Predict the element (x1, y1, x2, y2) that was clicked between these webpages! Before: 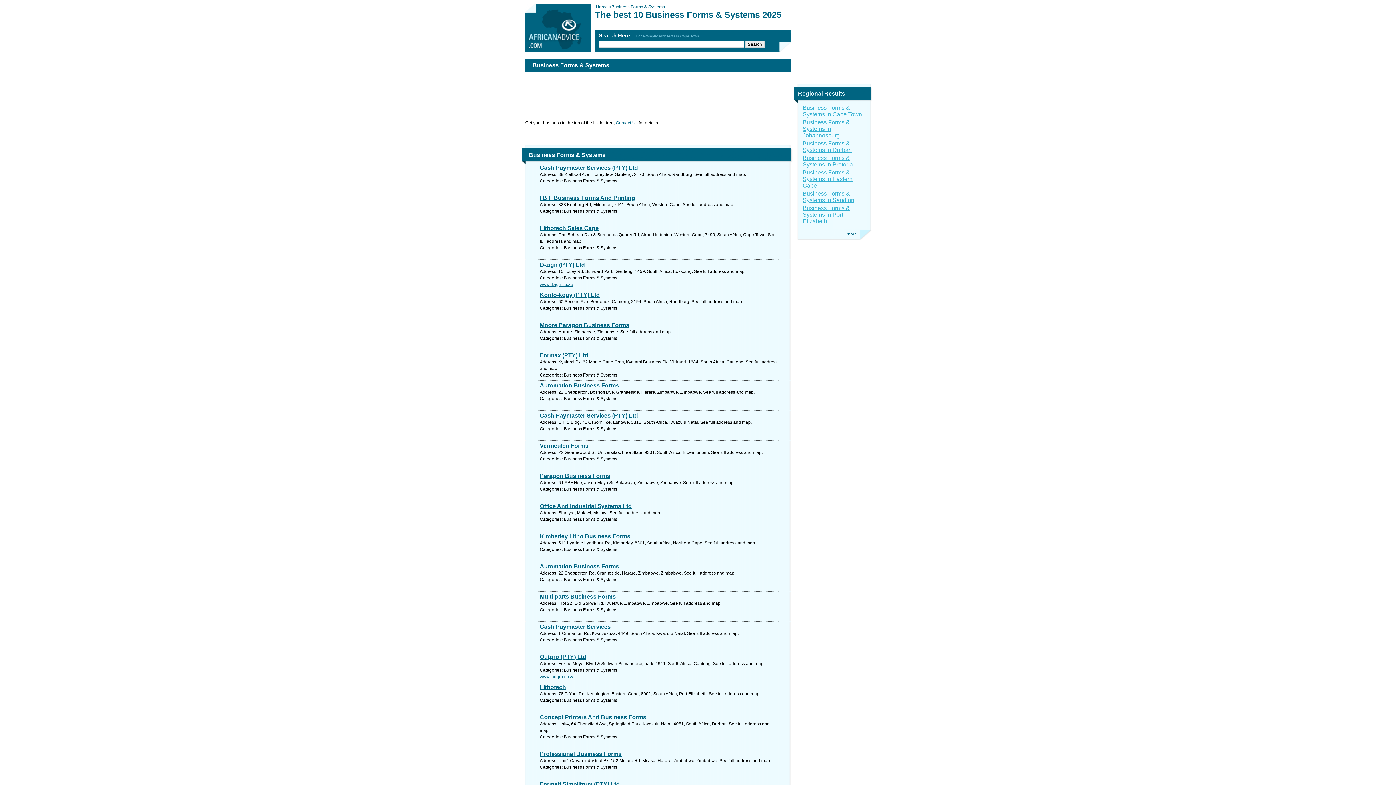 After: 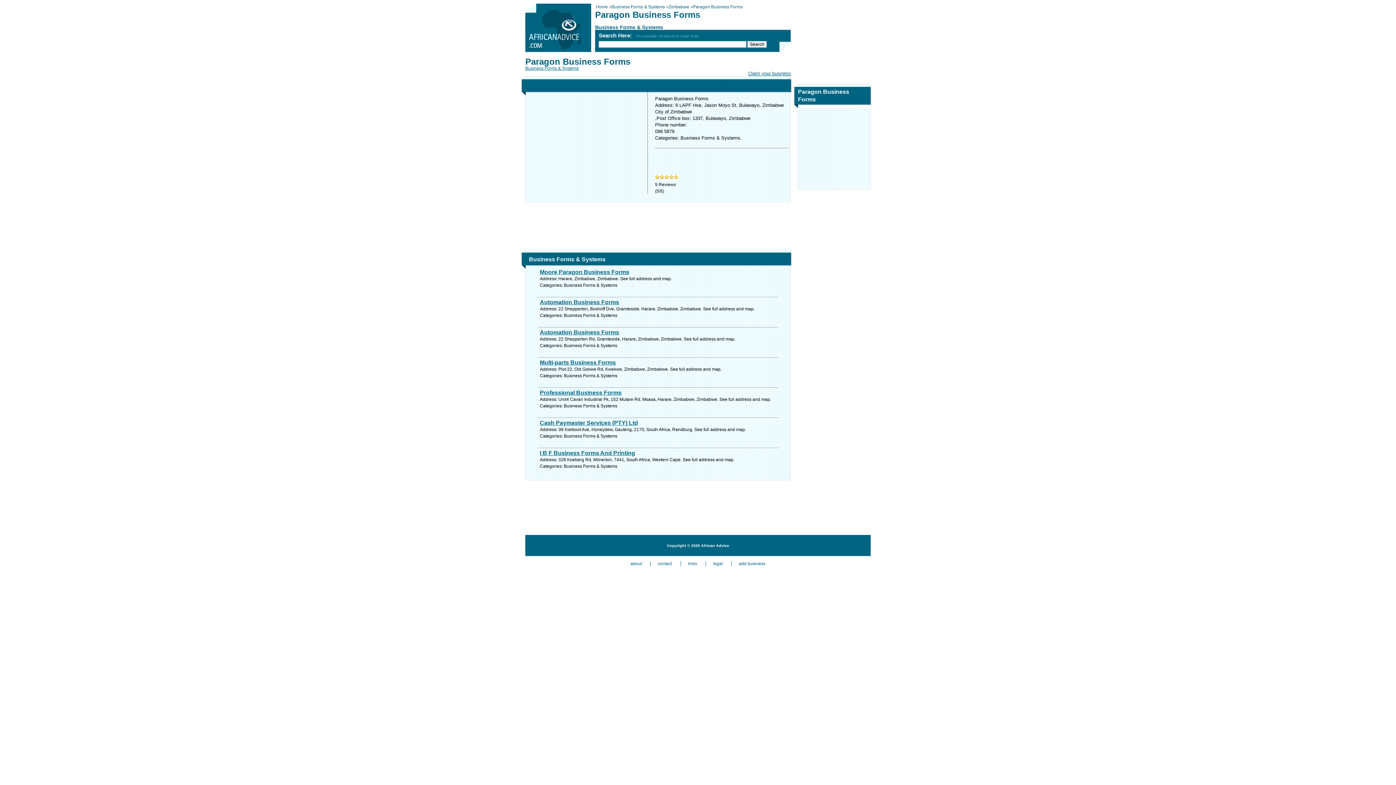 Action: bbox: (540, 473, 778, 479) label: Paragon Business Forms